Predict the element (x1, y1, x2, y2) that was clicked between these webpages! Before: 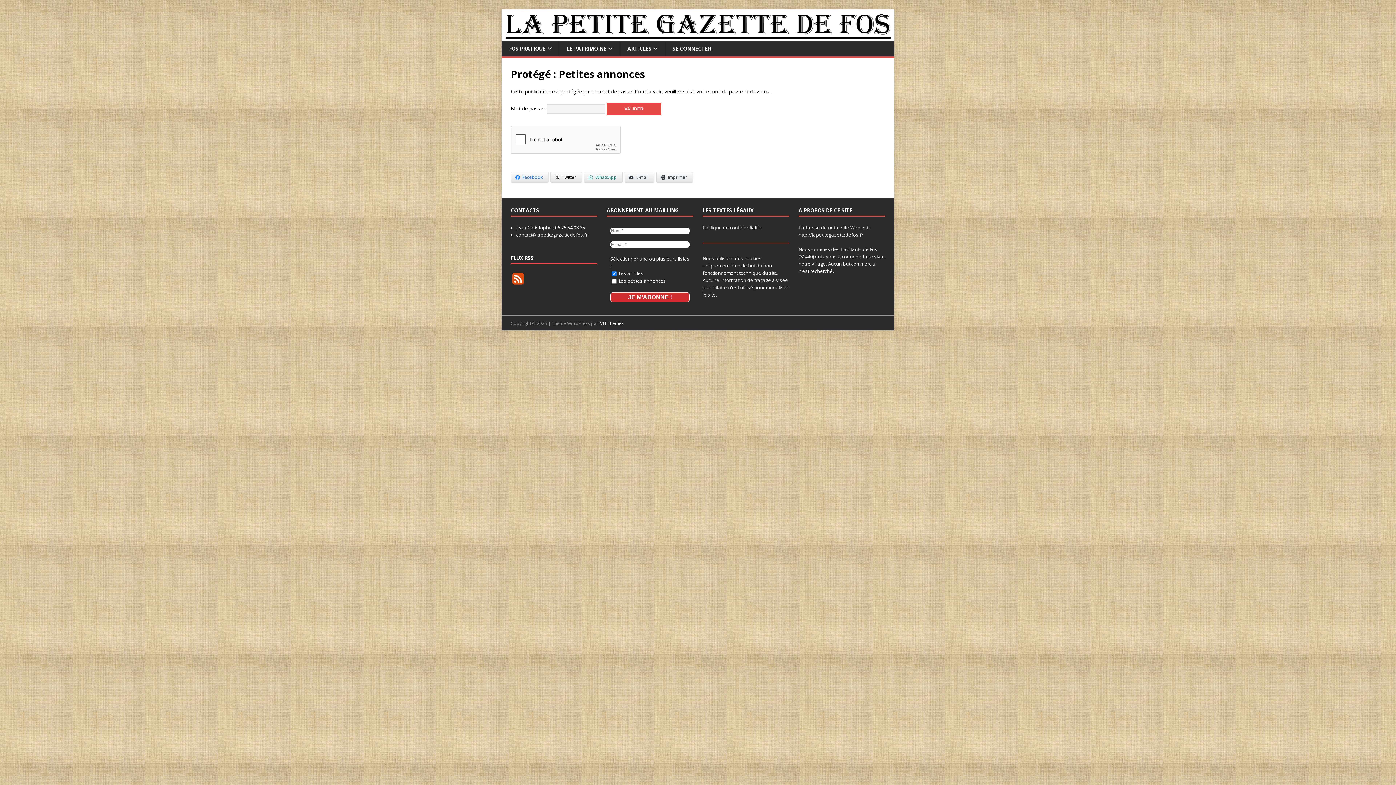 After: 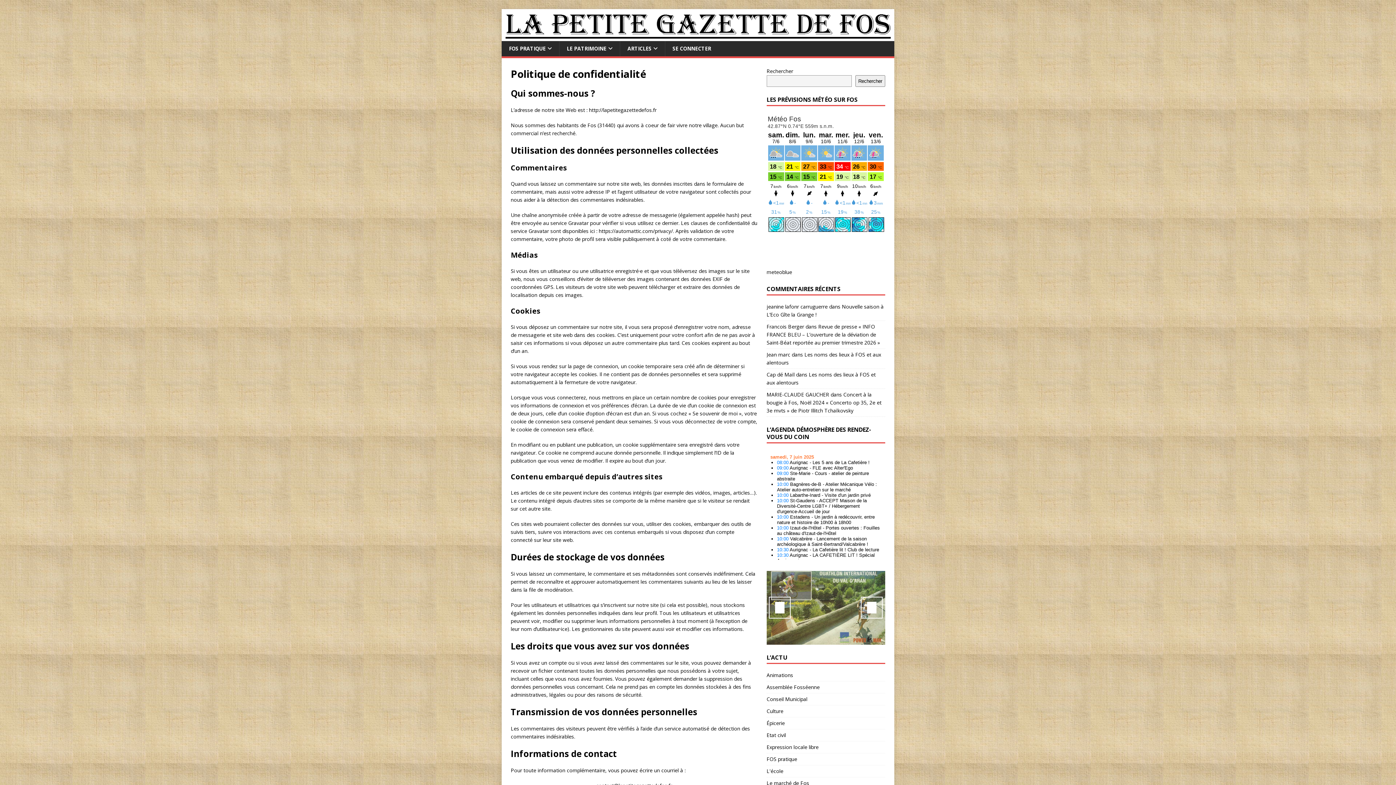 Action: bbox: (702, 224, 761, 230) label: Politique de confidentialité